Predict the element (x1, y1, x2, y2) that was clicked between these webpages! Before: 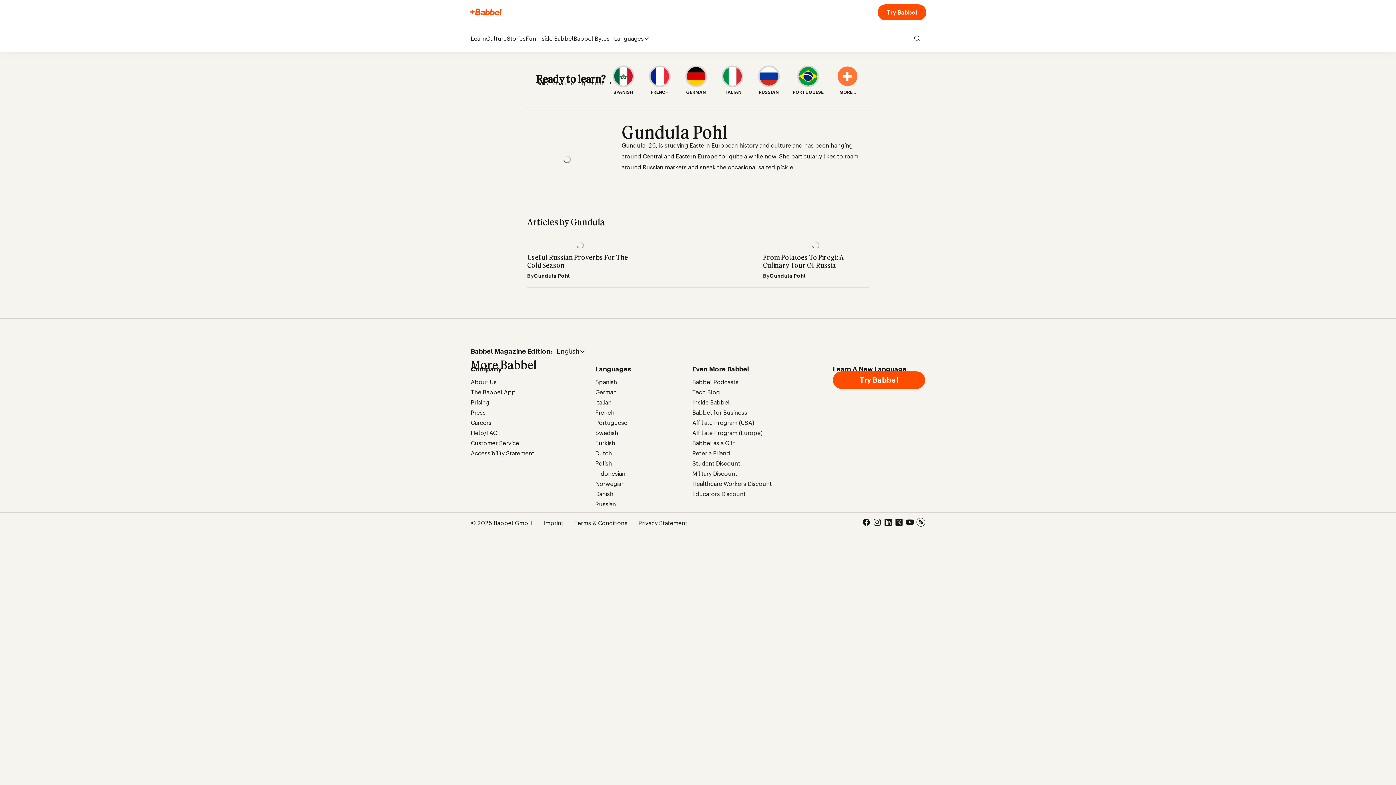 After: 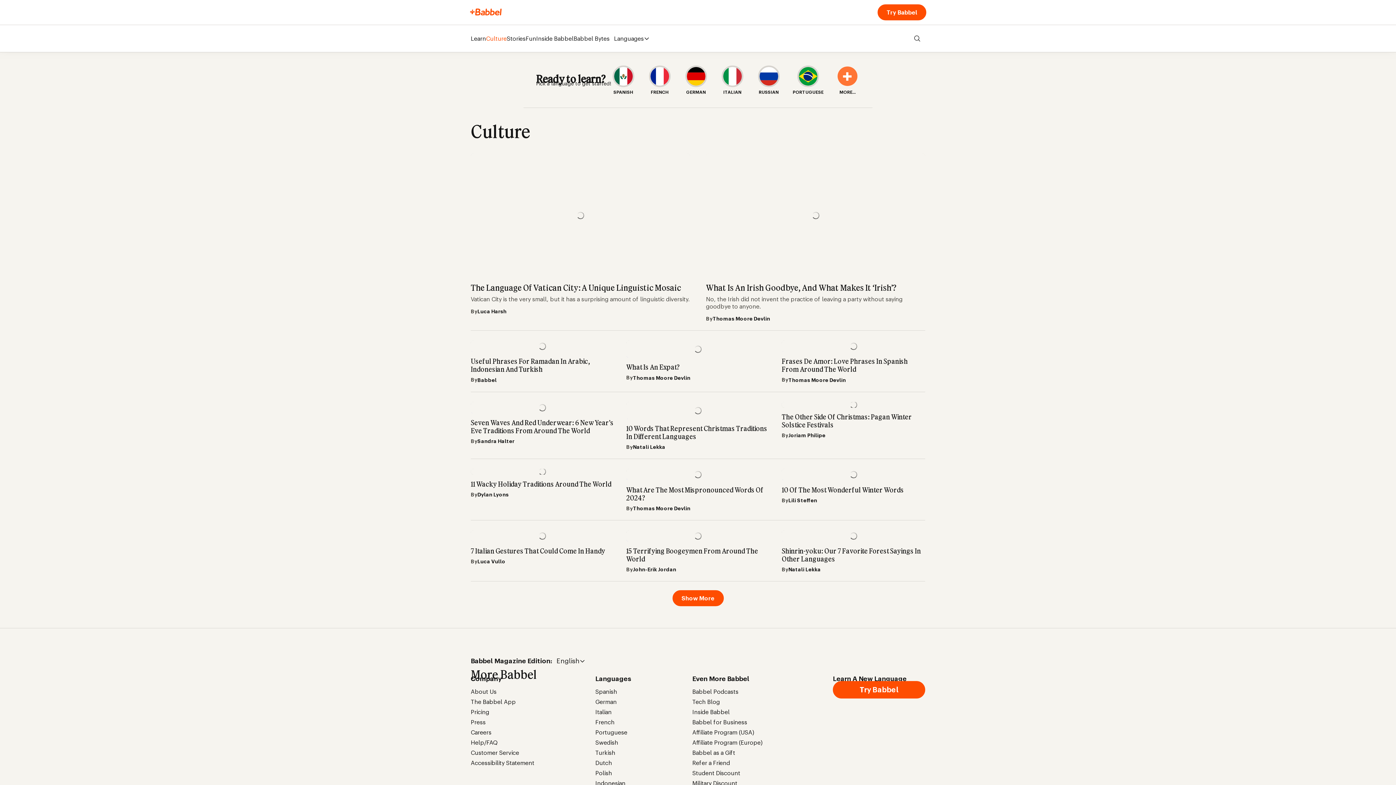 Action: label: Culture bbox: (486, 34, 506, 42)